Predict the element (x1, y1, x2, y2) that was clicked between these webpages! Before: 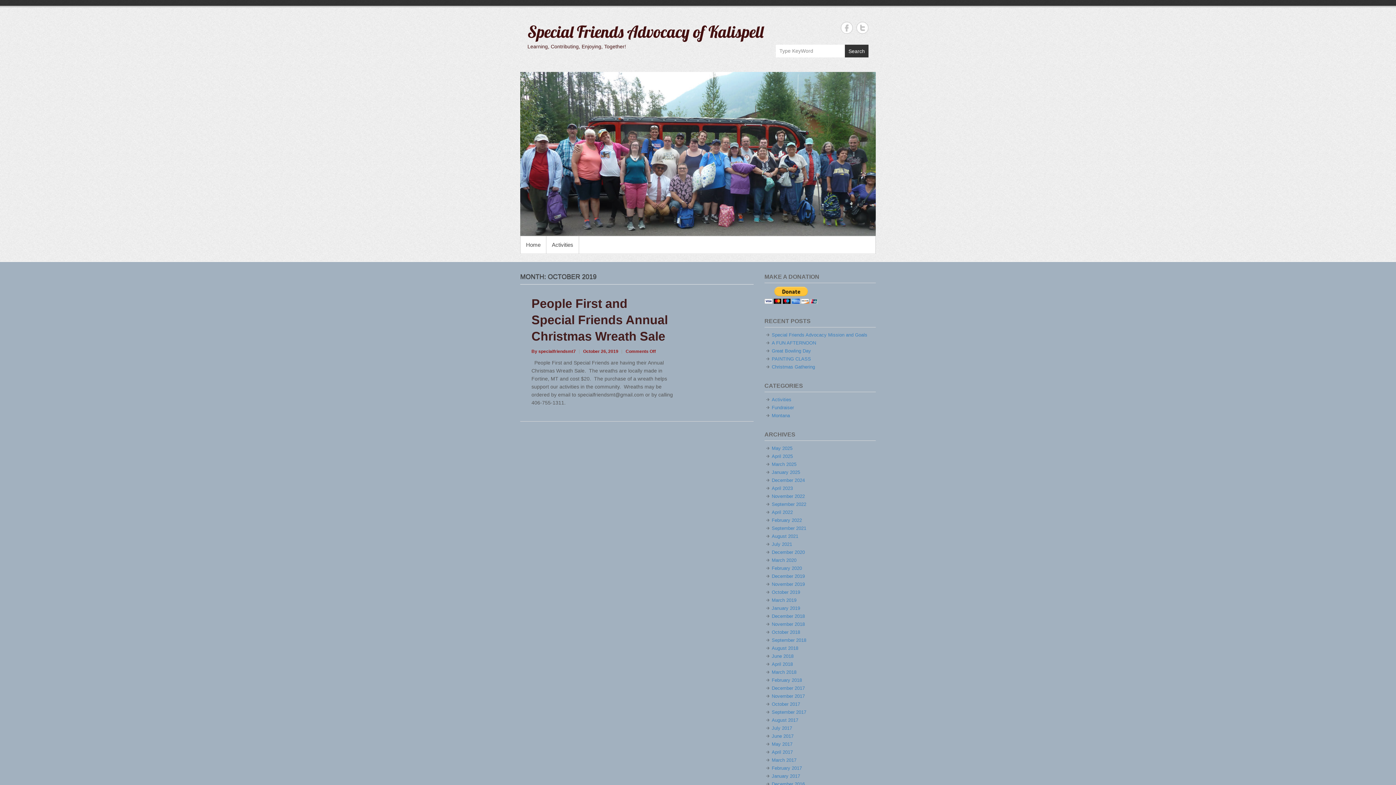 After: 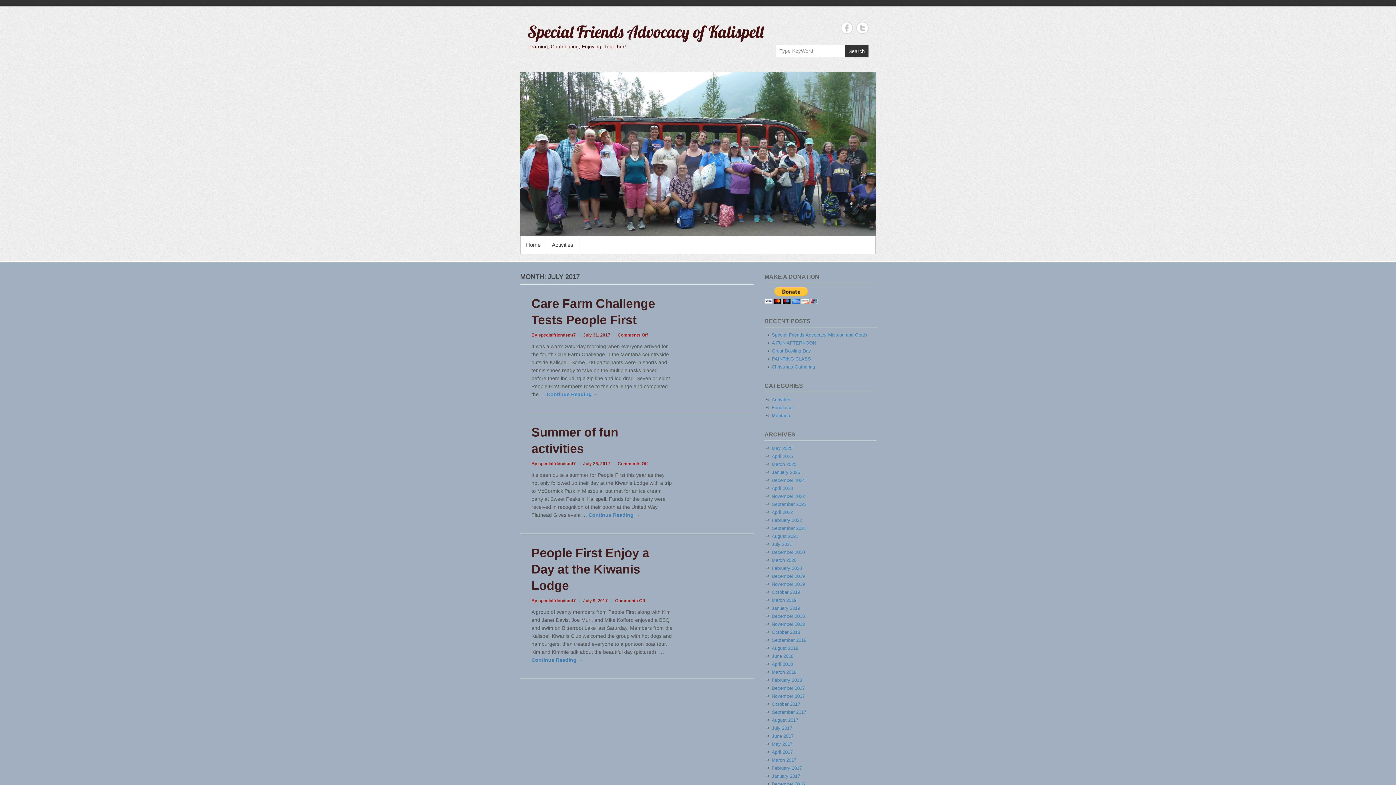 Action: bbox: (771, 725, 792, 731) label: July 2017